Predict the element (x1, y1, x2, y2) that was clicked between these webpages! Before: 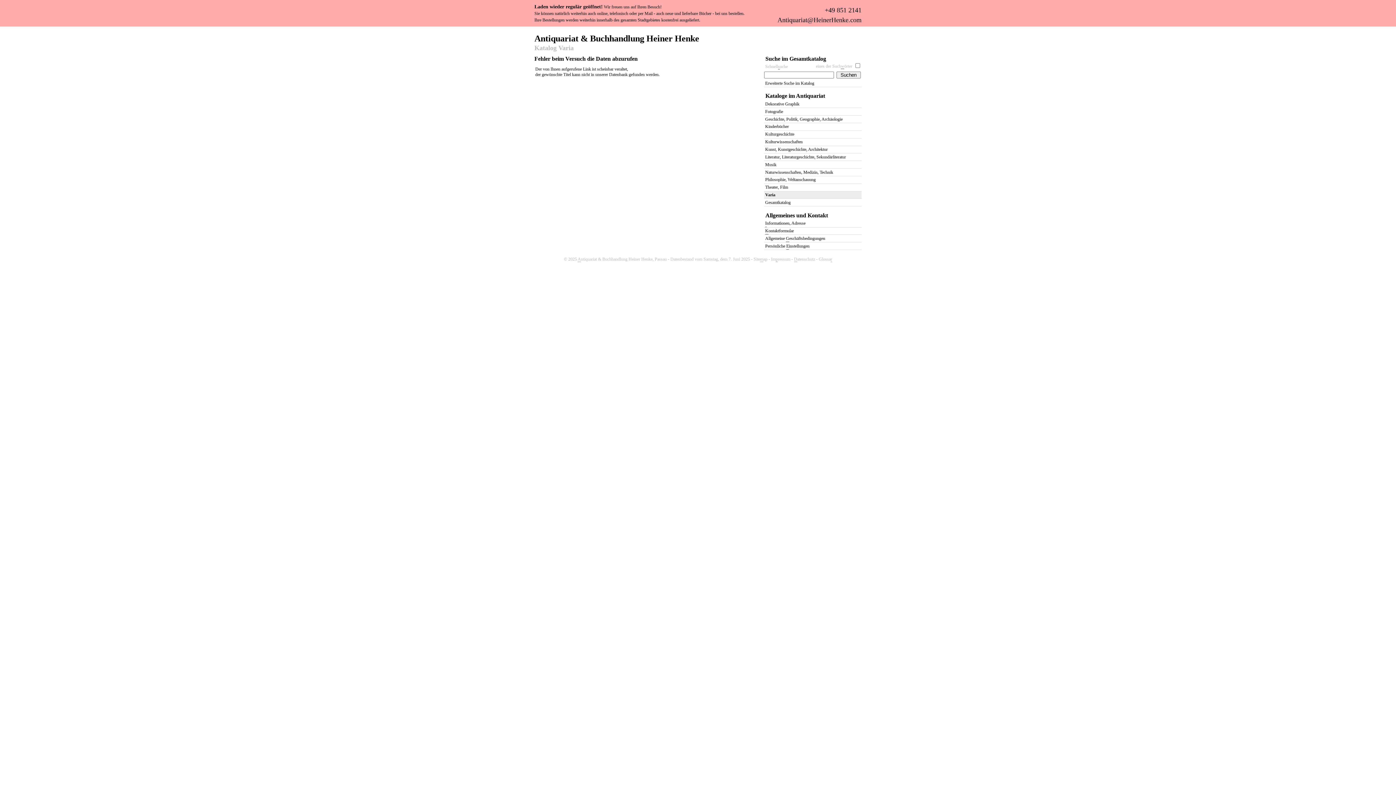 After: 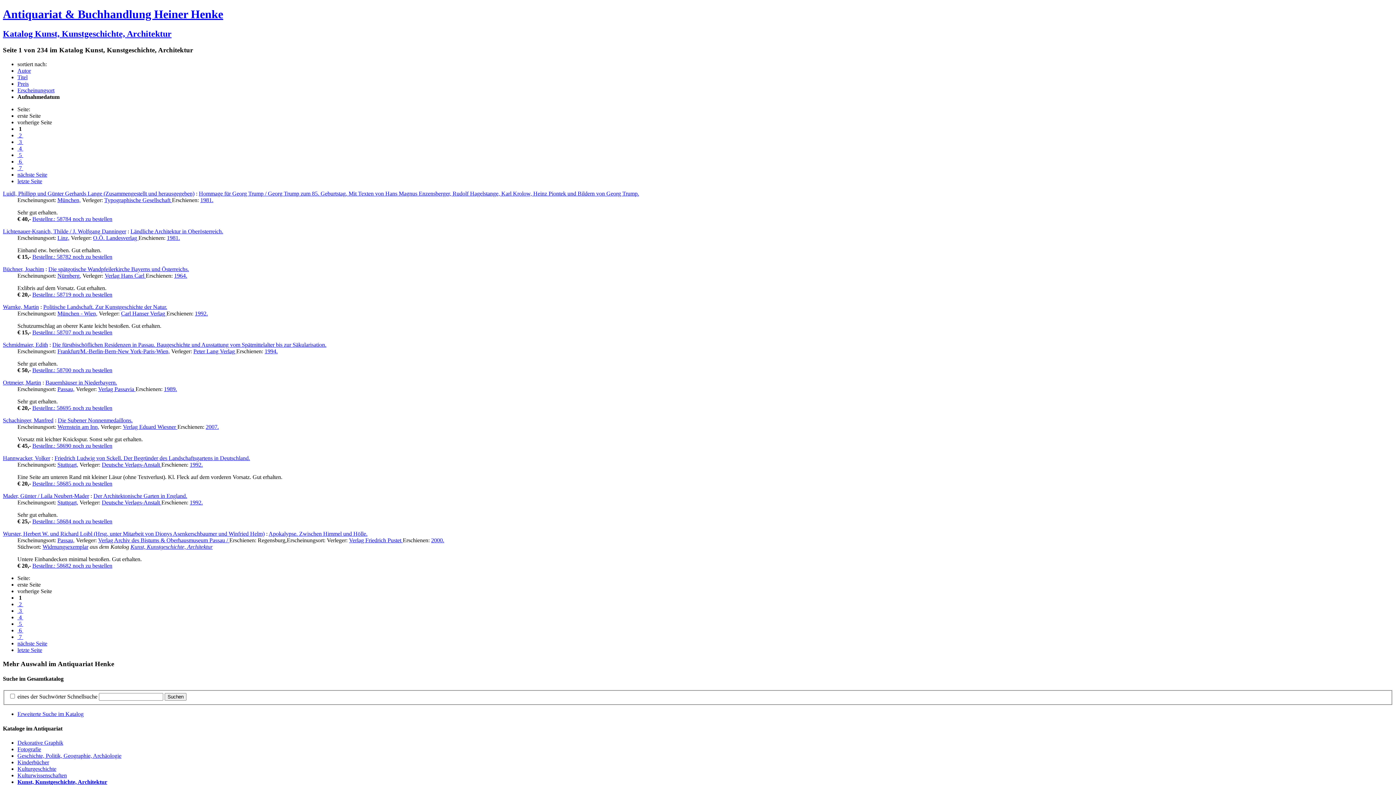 Action: label: Kunst, Kunstgeschichte, Architektur bbox: (764, 146, 861, 153)